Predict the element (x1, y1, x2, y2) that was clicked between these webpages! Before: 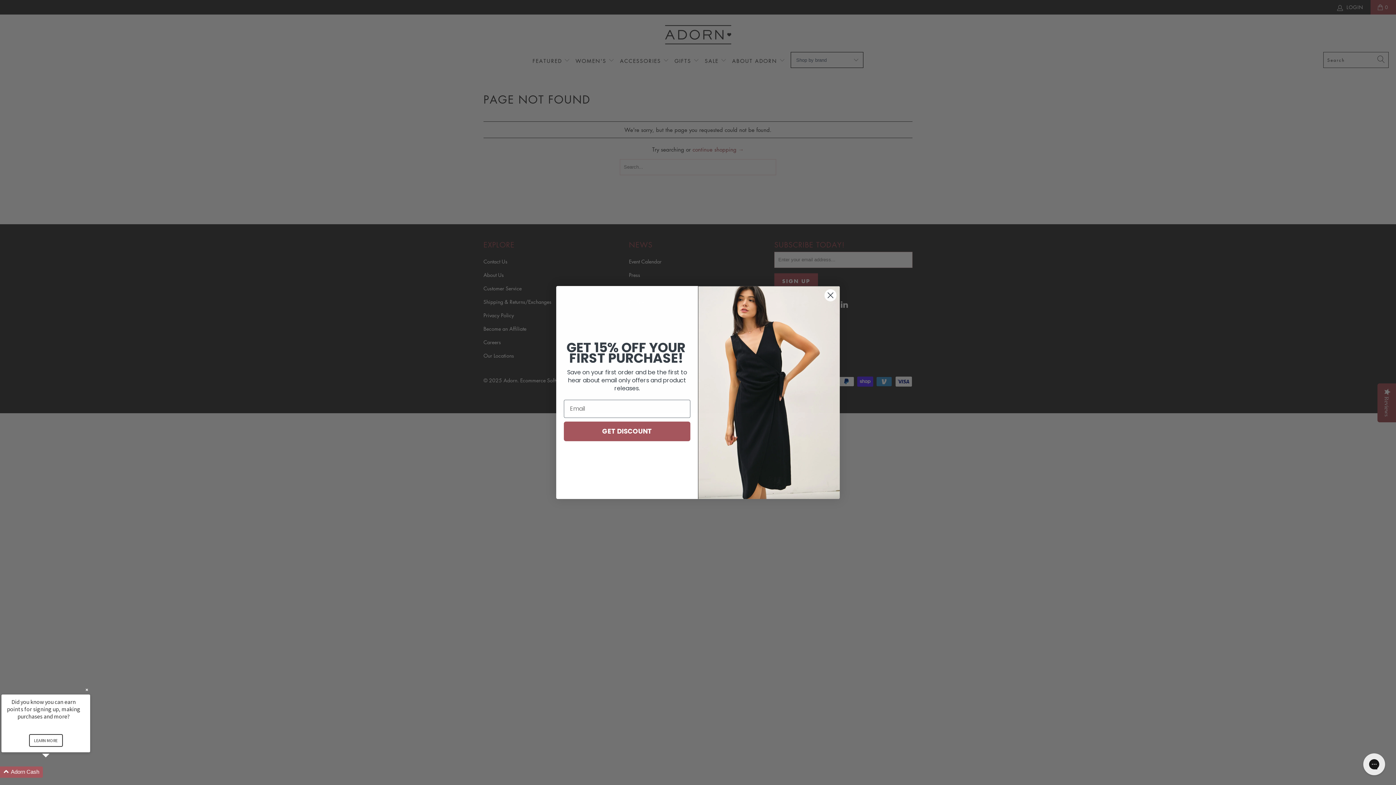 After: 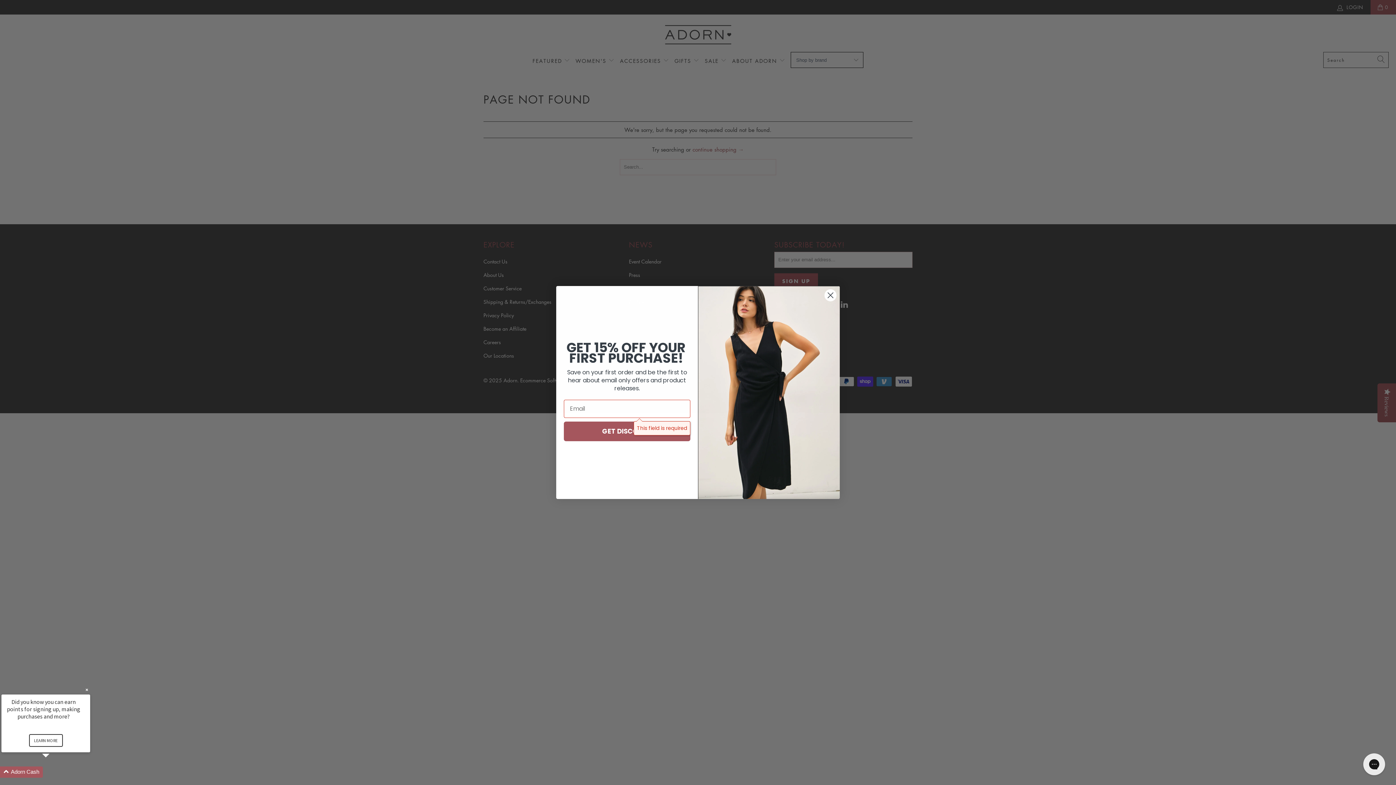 Action: bbox: (564, 421, 690, 441) label: GET DISCOUNT